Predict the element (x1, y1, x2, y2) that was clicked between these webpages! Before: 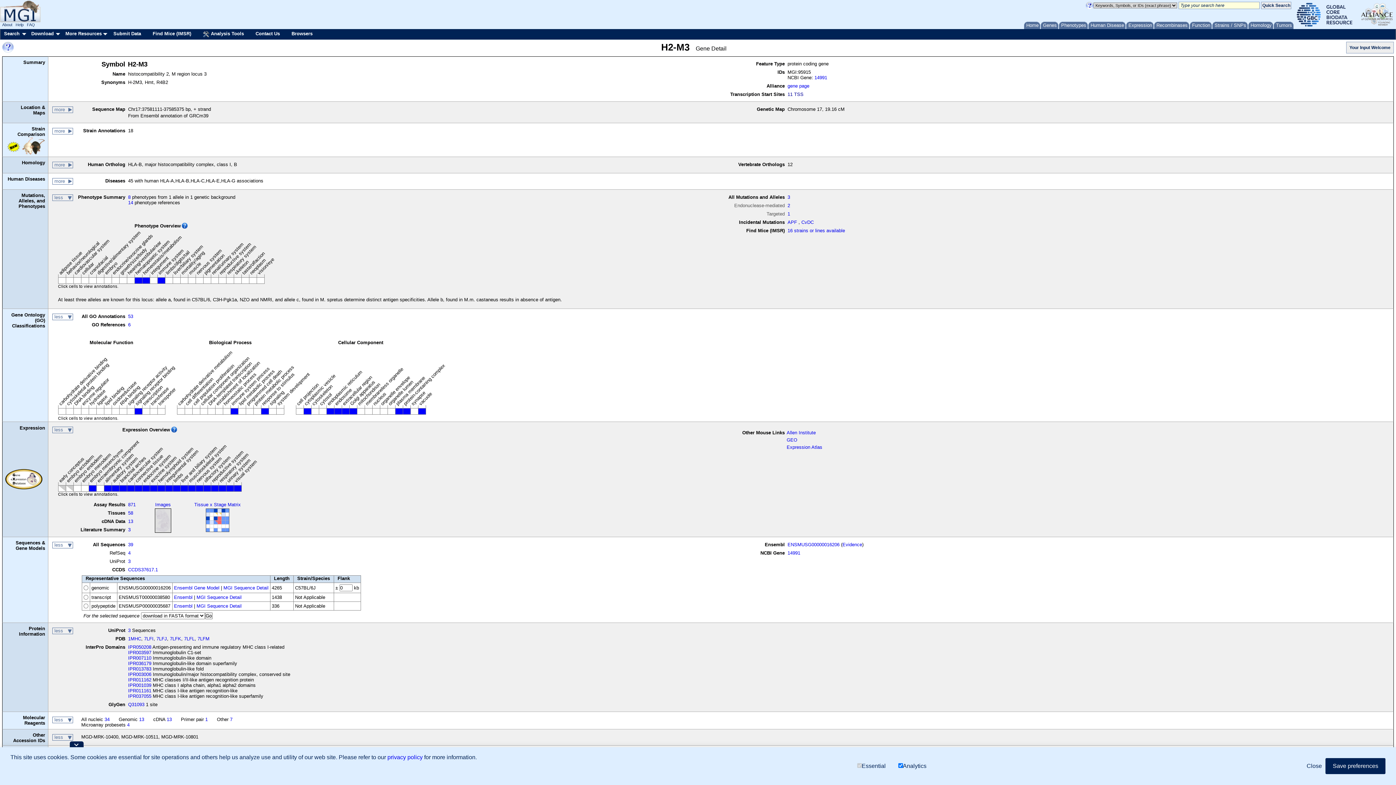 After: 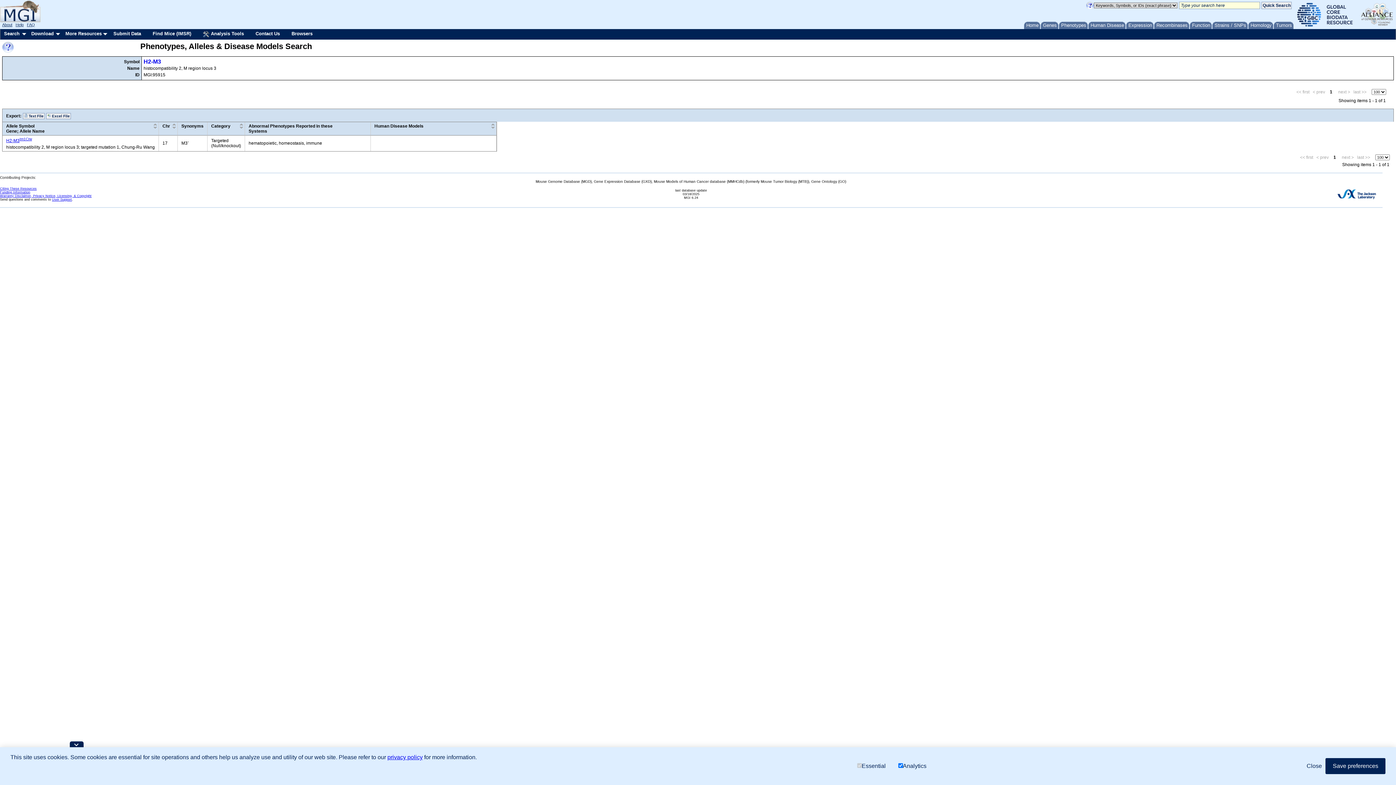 Action: label: 1 bbox: (787, 211, 790, 216)